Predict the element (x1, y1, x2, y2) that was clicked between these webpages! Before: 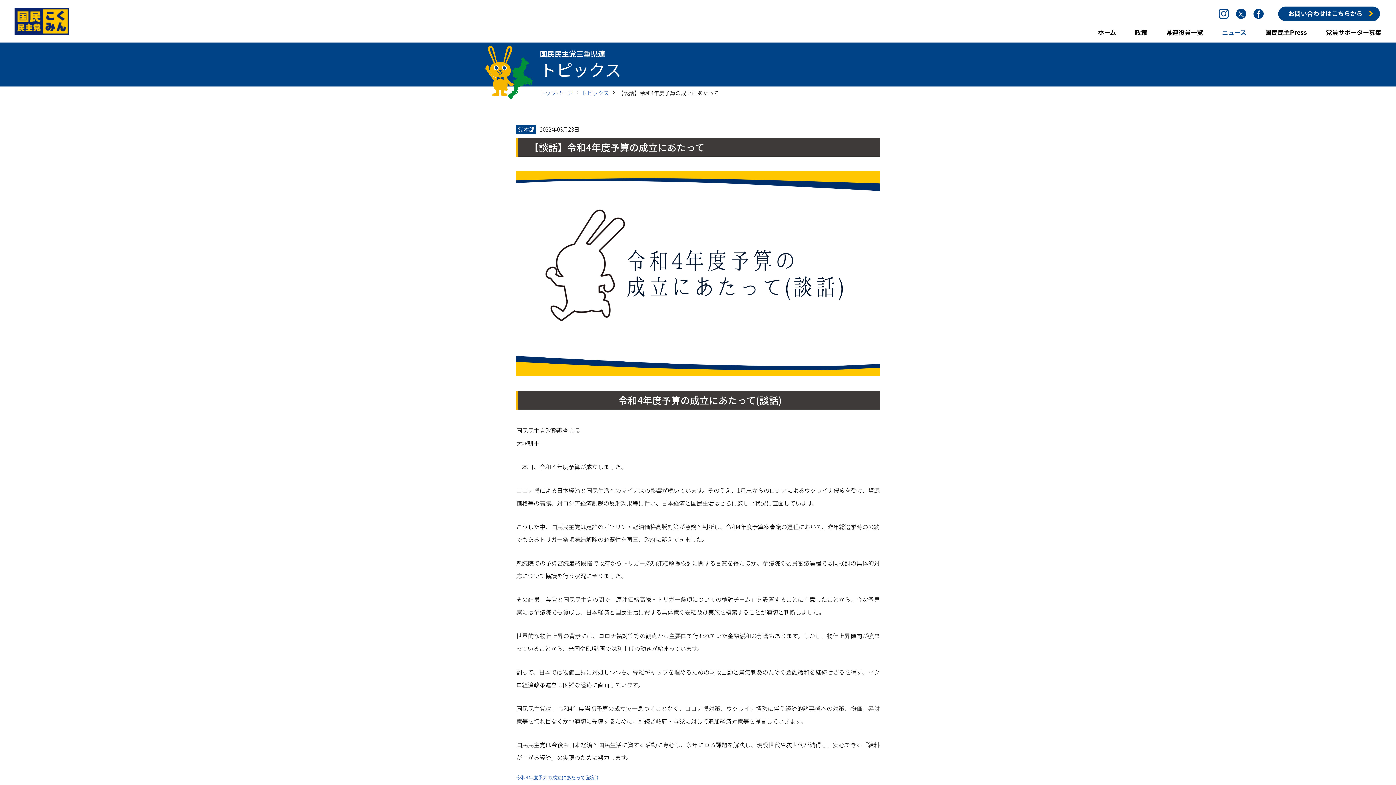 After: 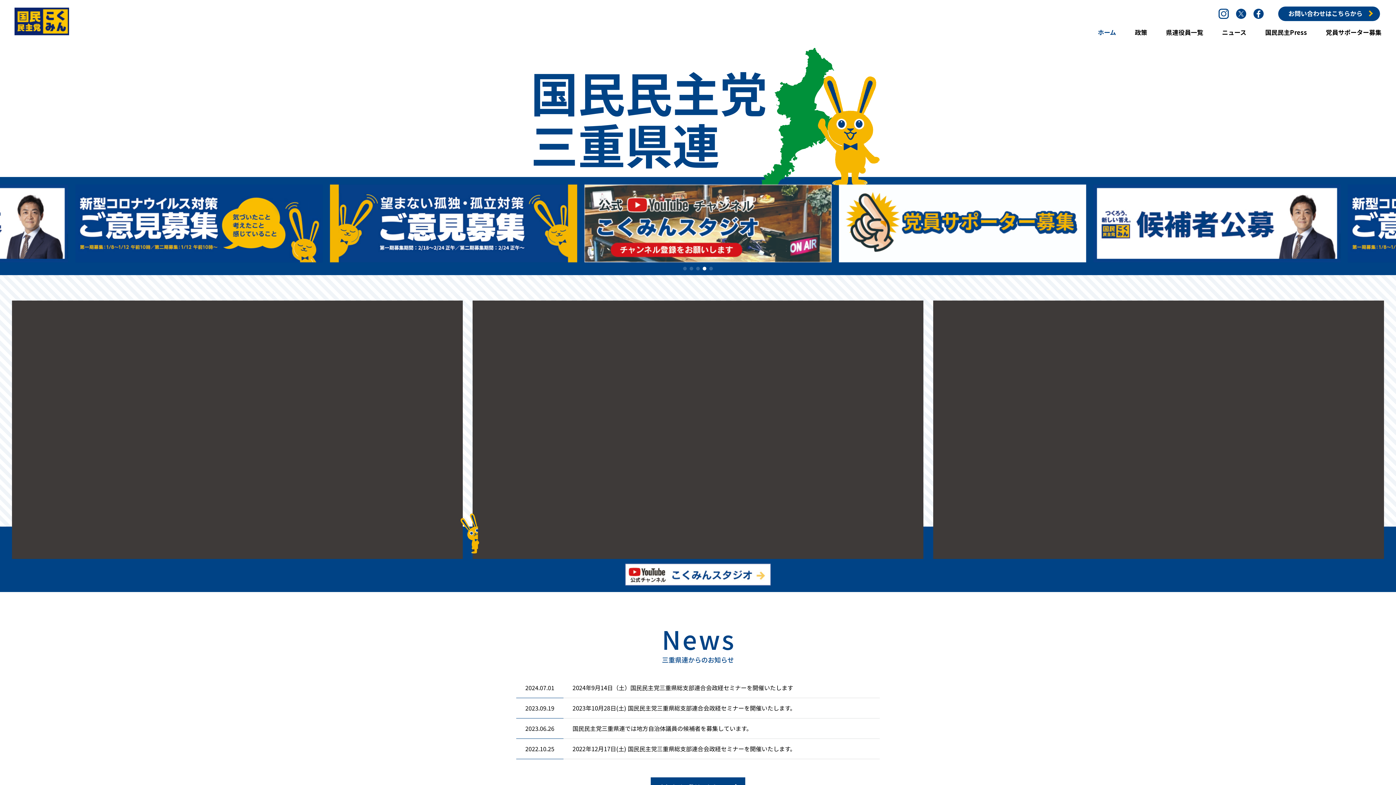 Action: bbox: (14, 7, 69, 35) label: 国民民主党三重県連